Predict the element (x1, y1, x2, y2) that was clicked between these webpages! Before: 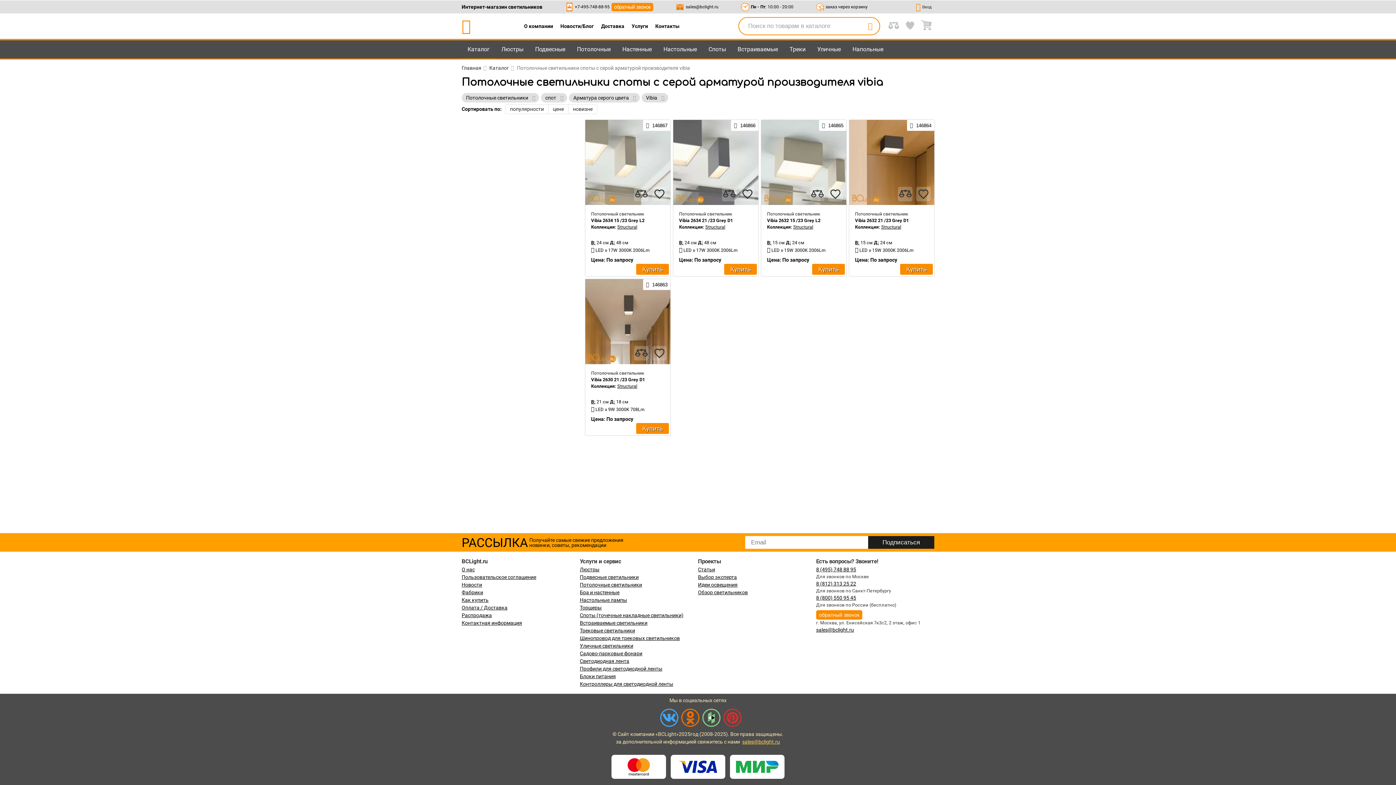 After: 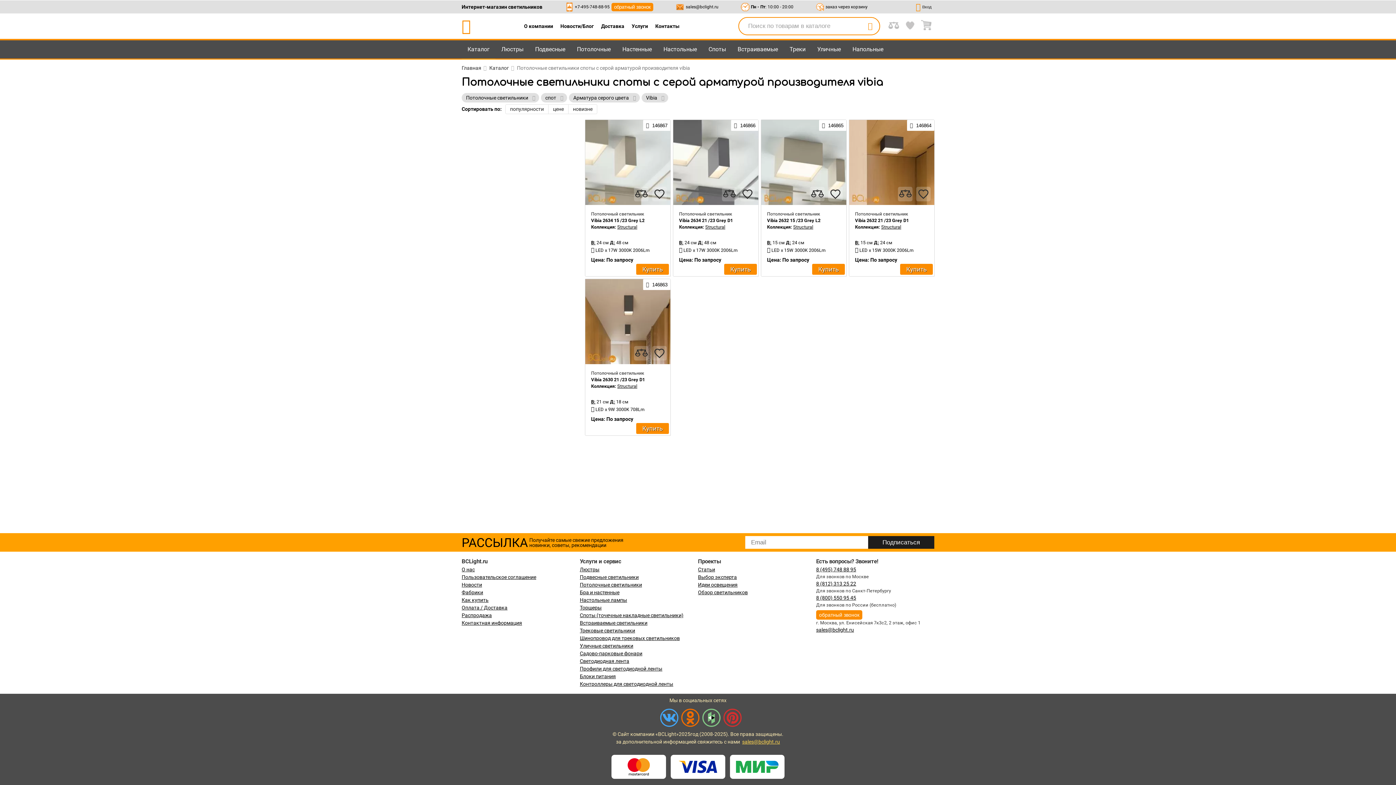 Action: label: sales@bclight.ru bbox: (685, 3, 718, 10)